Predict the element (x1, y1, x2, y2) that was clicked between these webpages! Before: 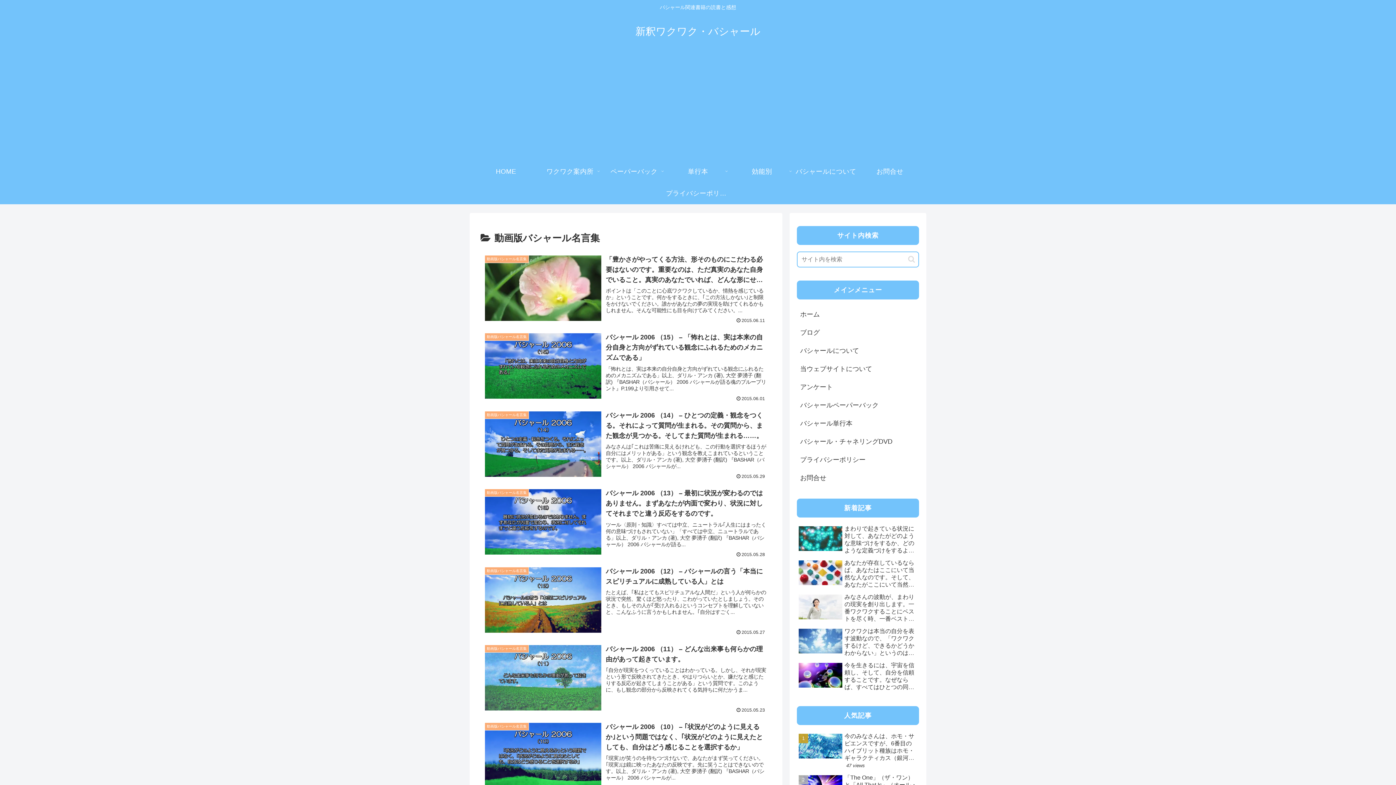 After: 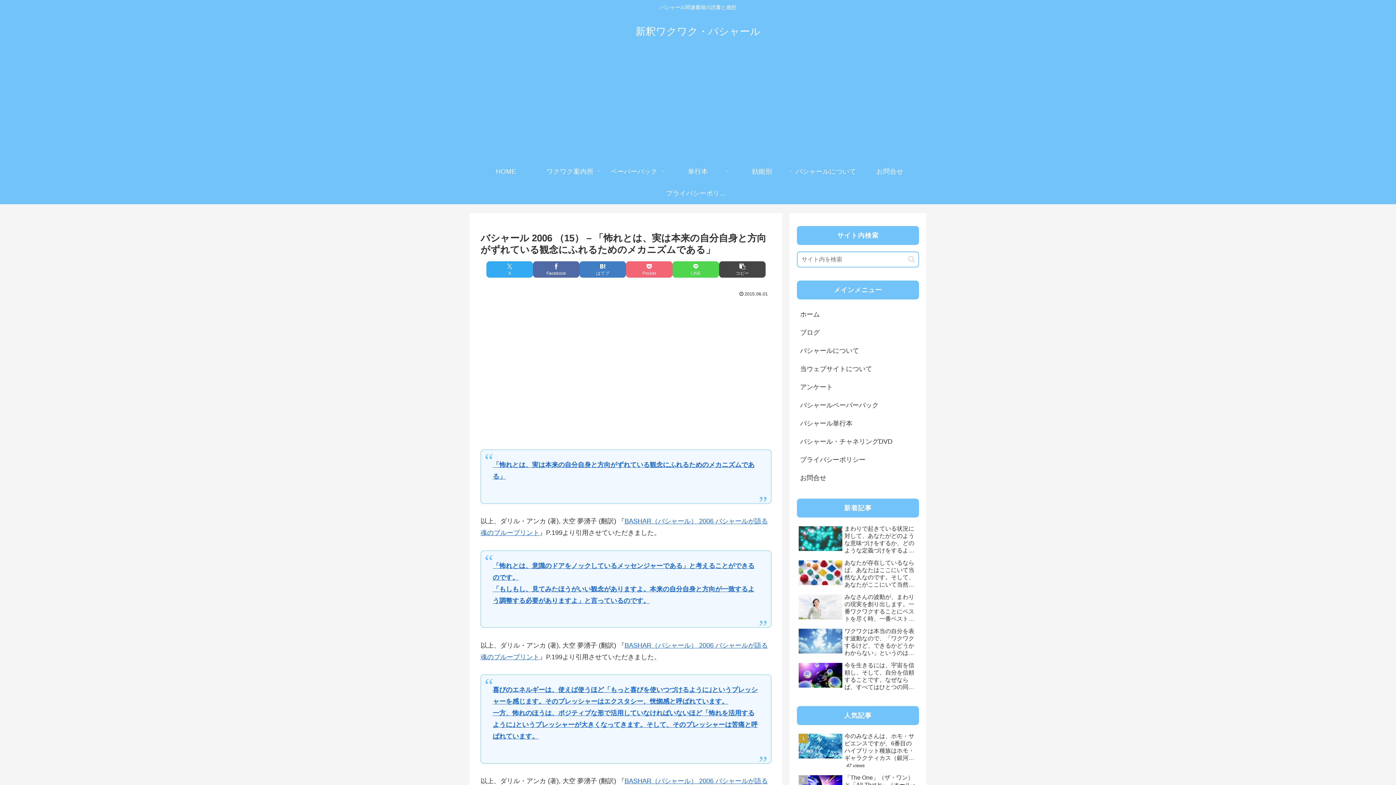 Action: bbox: (480, 328, 771, 406) label: 動画版バシャール名言集
バシャール 2006 （15） – 「怖れとは、実は本来の自分自身と方向がずれている観念にふれるためのメカニズムである」
「怖れとは、実は本来の自分自身と方向がずれている観念にふれるためのメカニズムである」以上、ダリル・アンカ (著), 大空 夢湧子 (翻訳) 『BASHAR（バシャール） 2006 バシャールが語る魂のブループリント』P.199より引用させて...
2015.06.01